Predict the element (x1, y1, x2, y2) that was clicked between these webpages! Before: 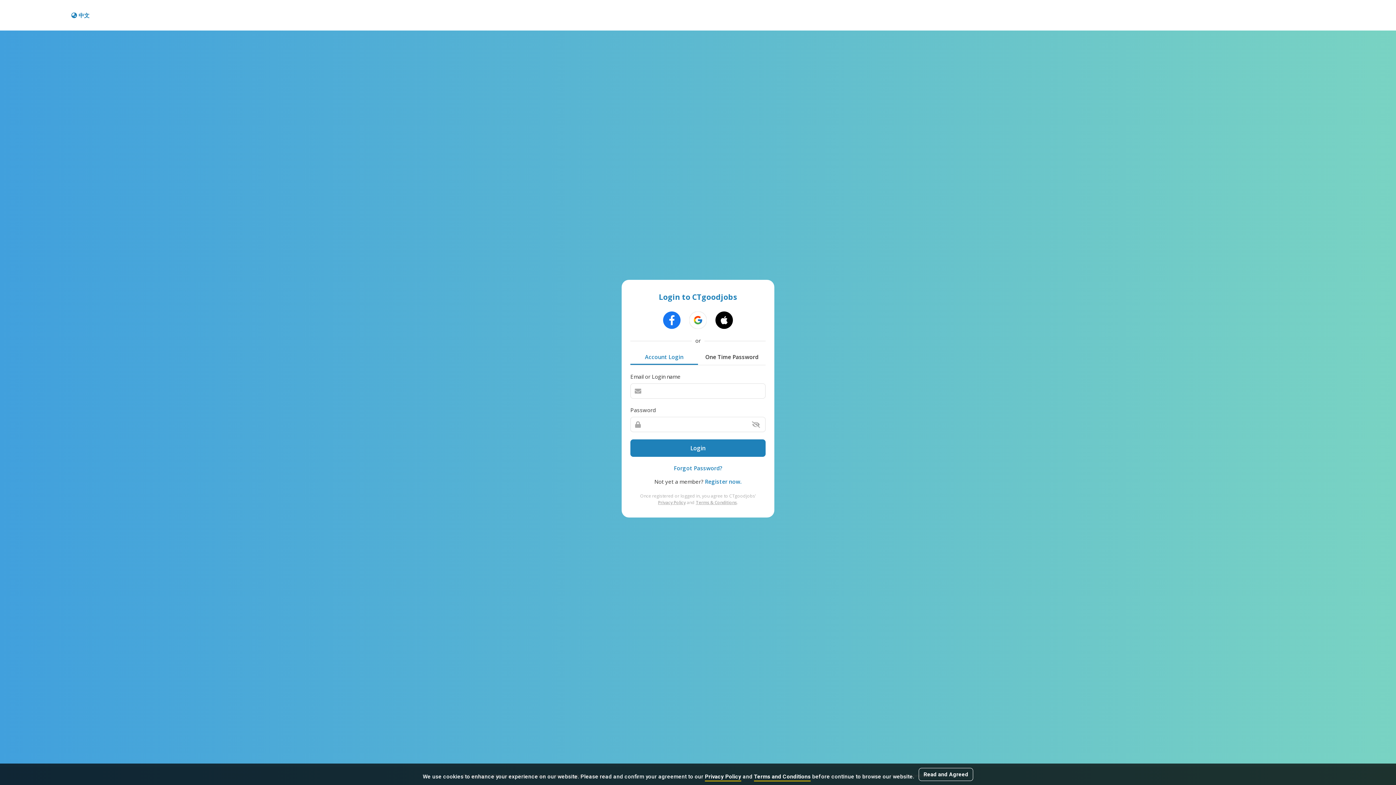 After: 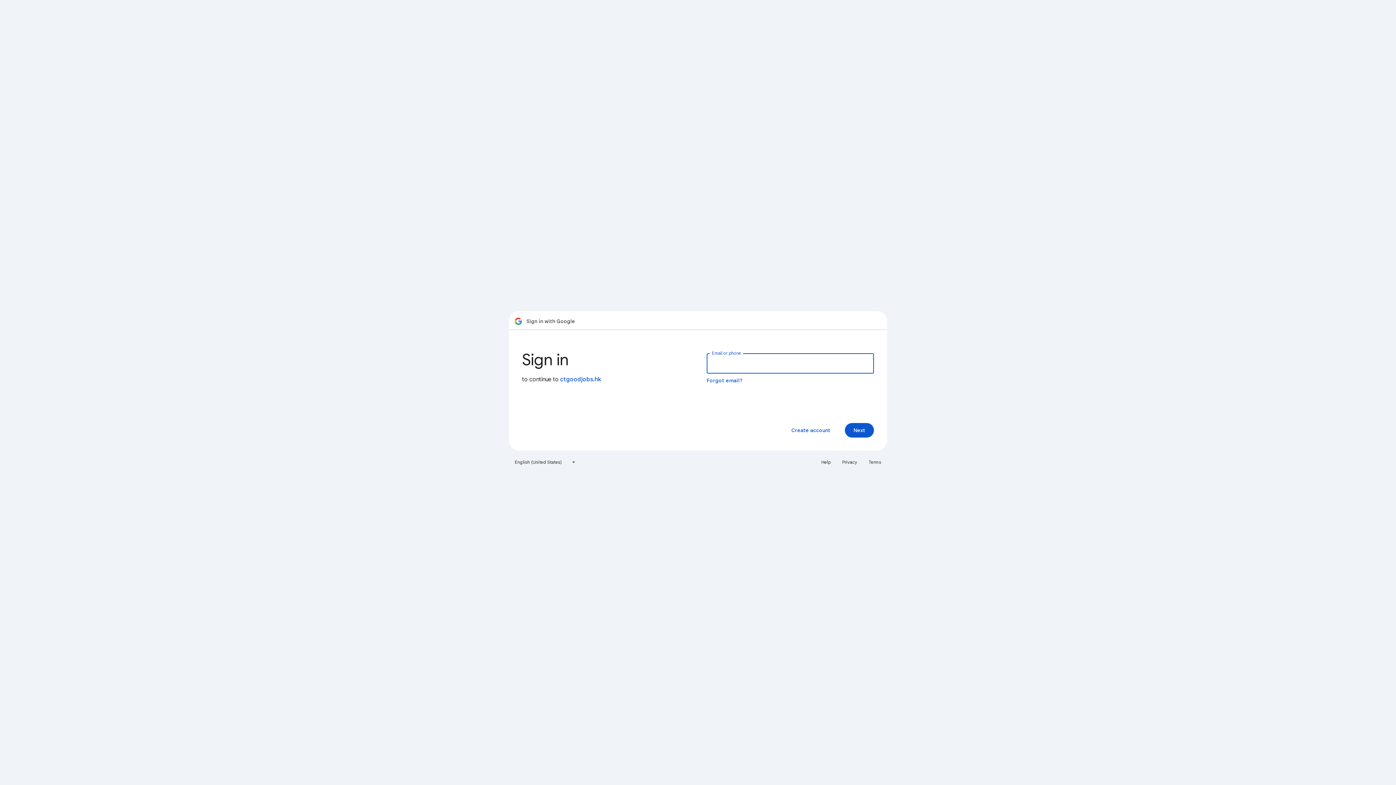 Action: bbox: (689, 311, 706, 329)